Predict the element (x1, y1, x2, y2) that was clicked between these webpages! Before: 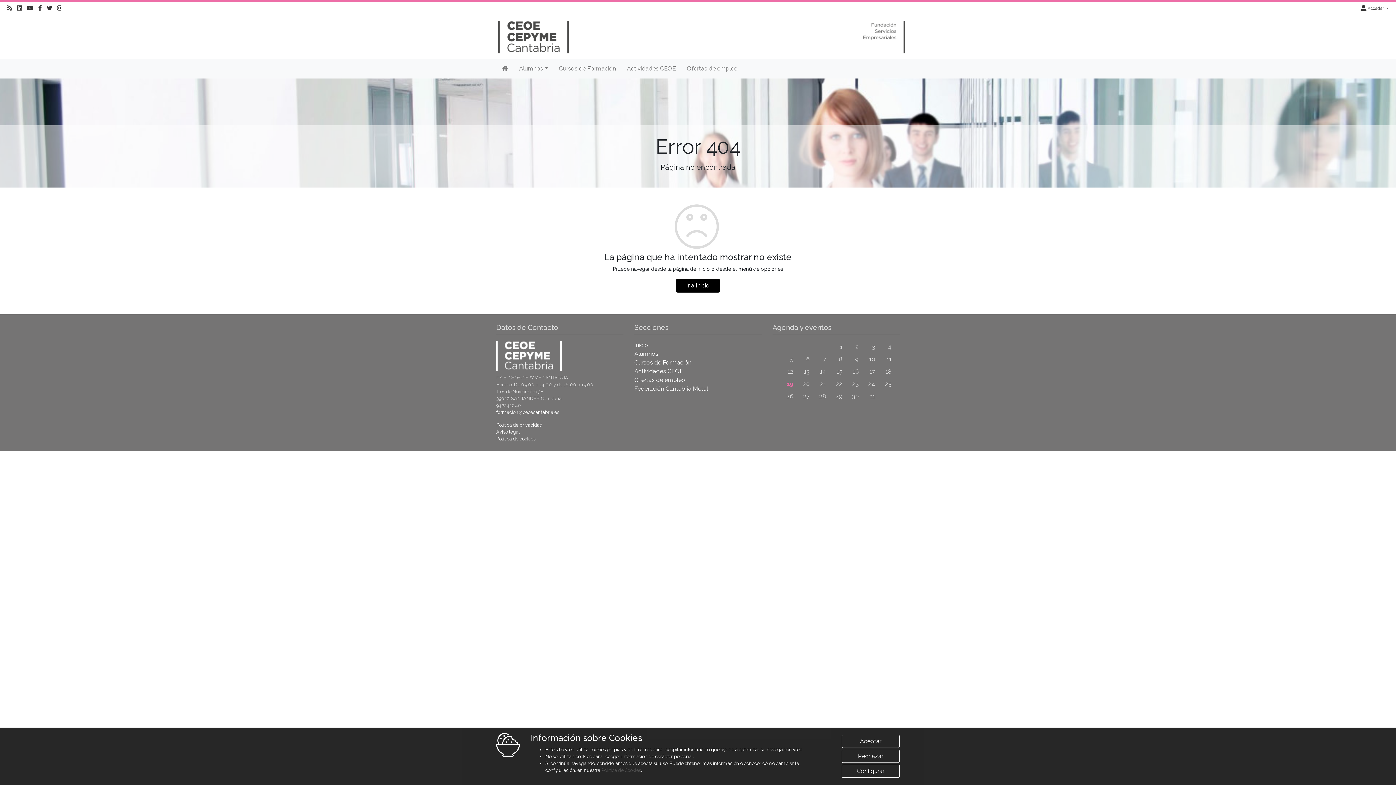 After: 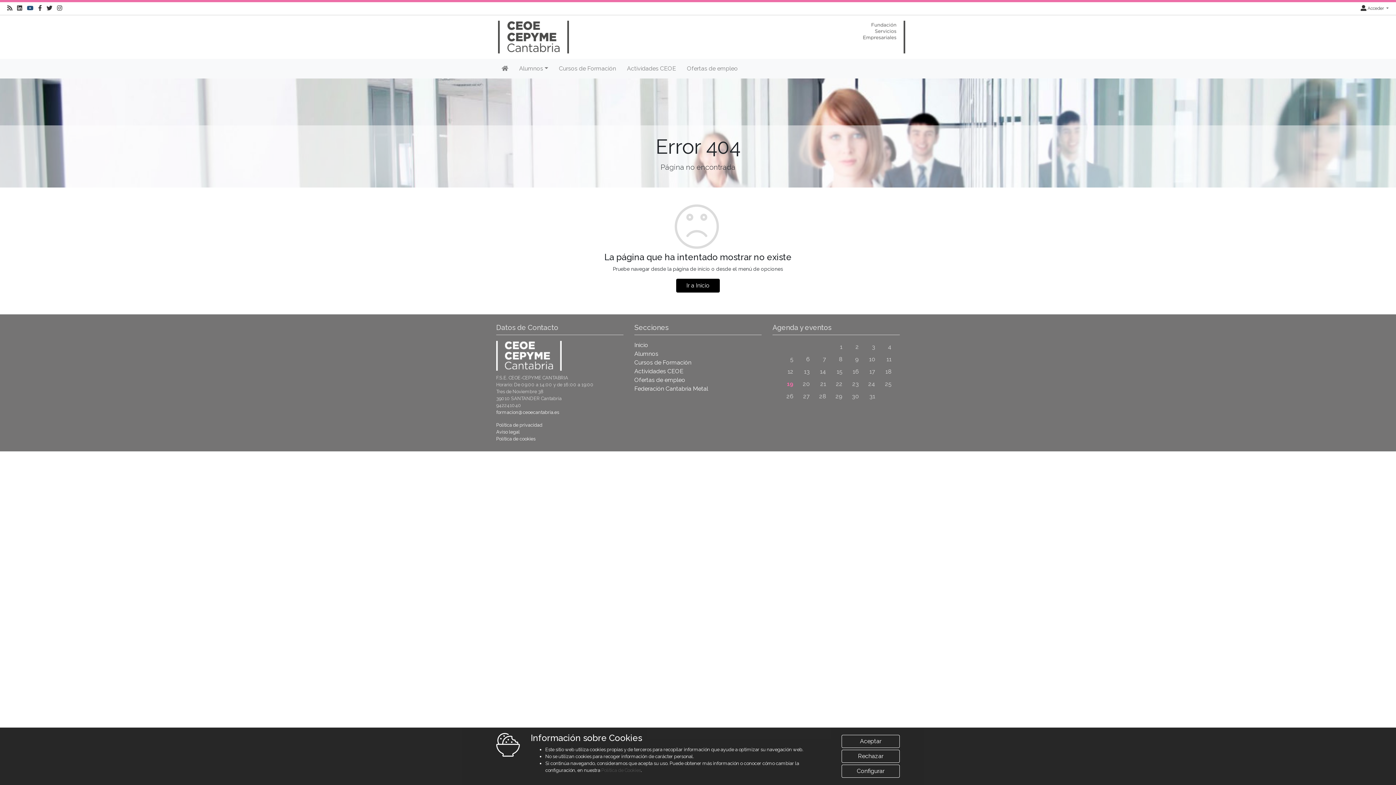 Action: bbox: (26, 5, 33, 11)